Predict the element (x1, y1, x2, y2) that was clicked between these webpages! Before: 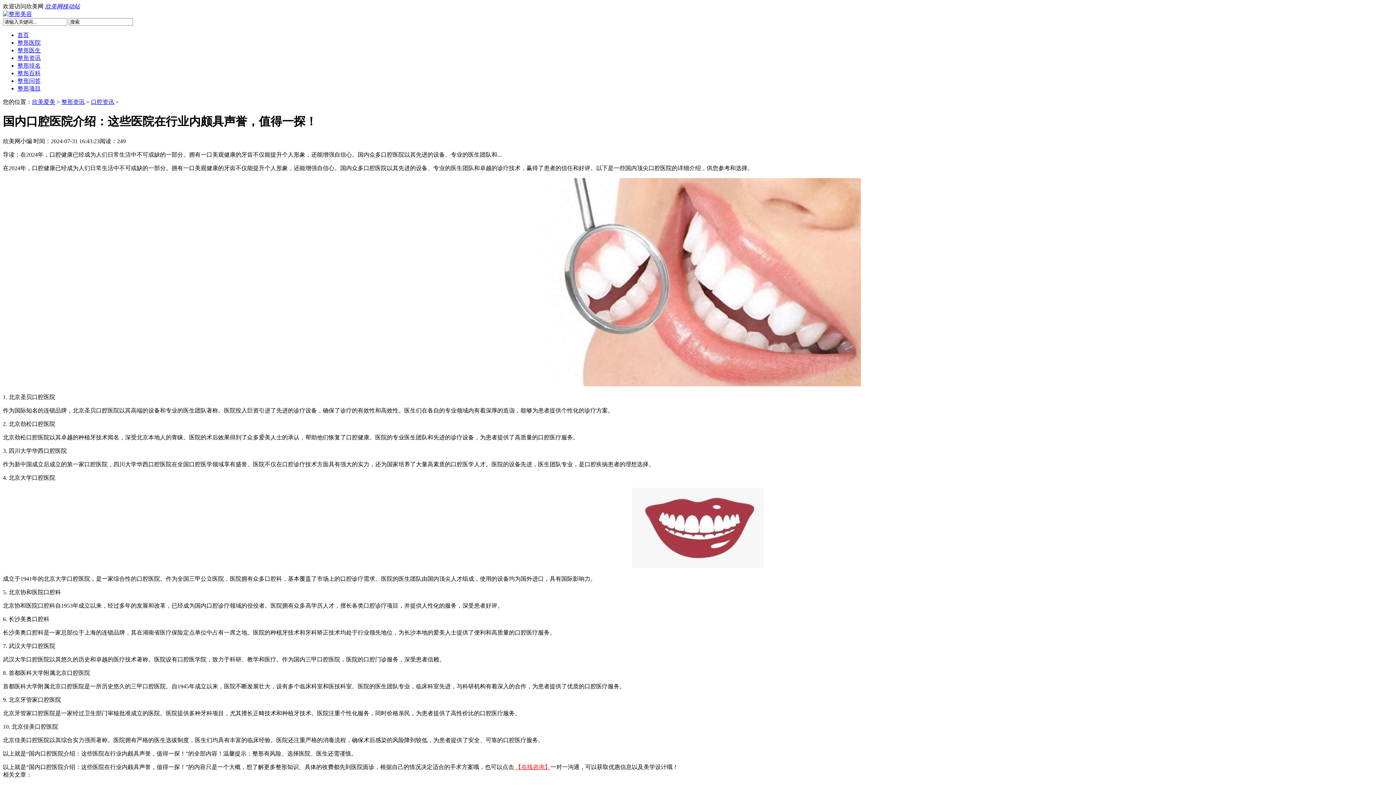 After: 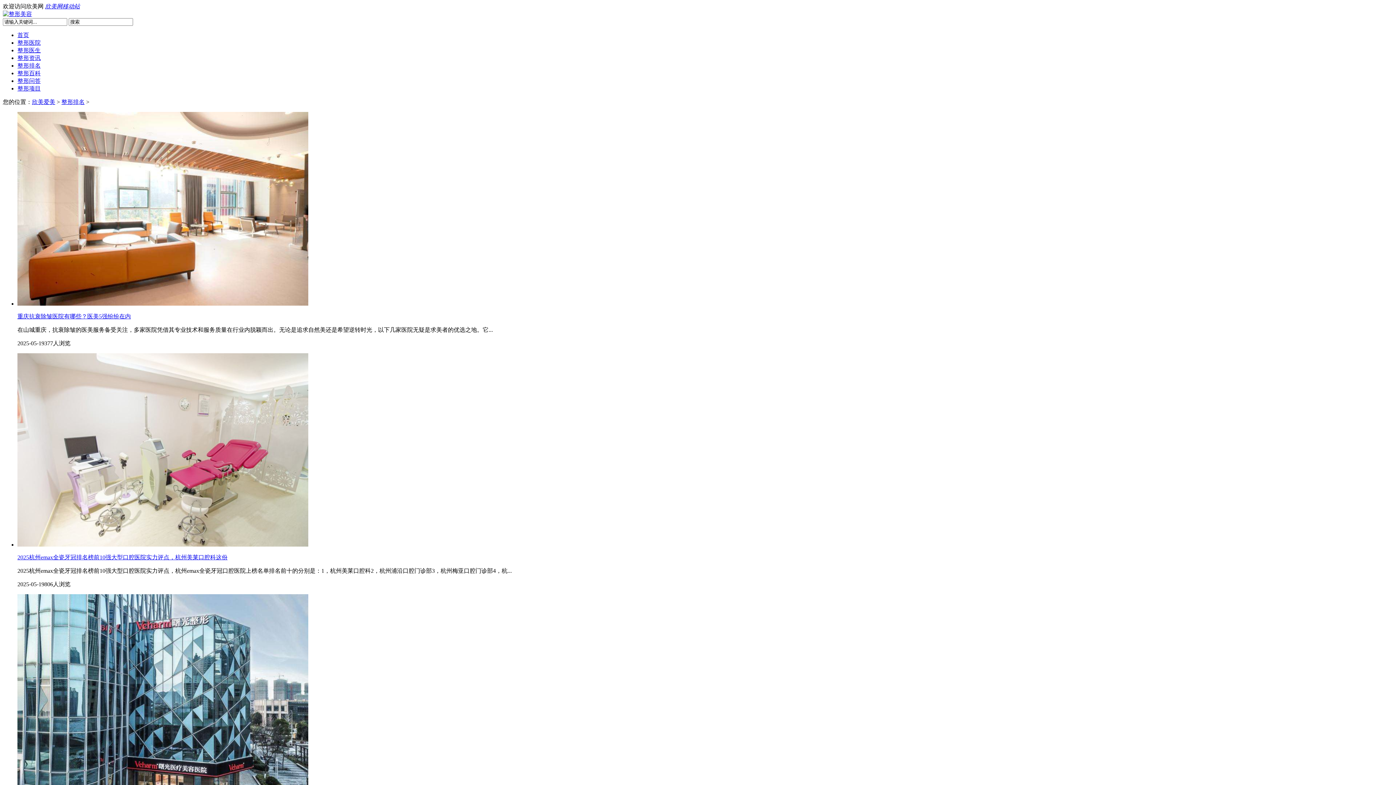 Action: bbox: (17, 62, 40, 68) label: 整形排名